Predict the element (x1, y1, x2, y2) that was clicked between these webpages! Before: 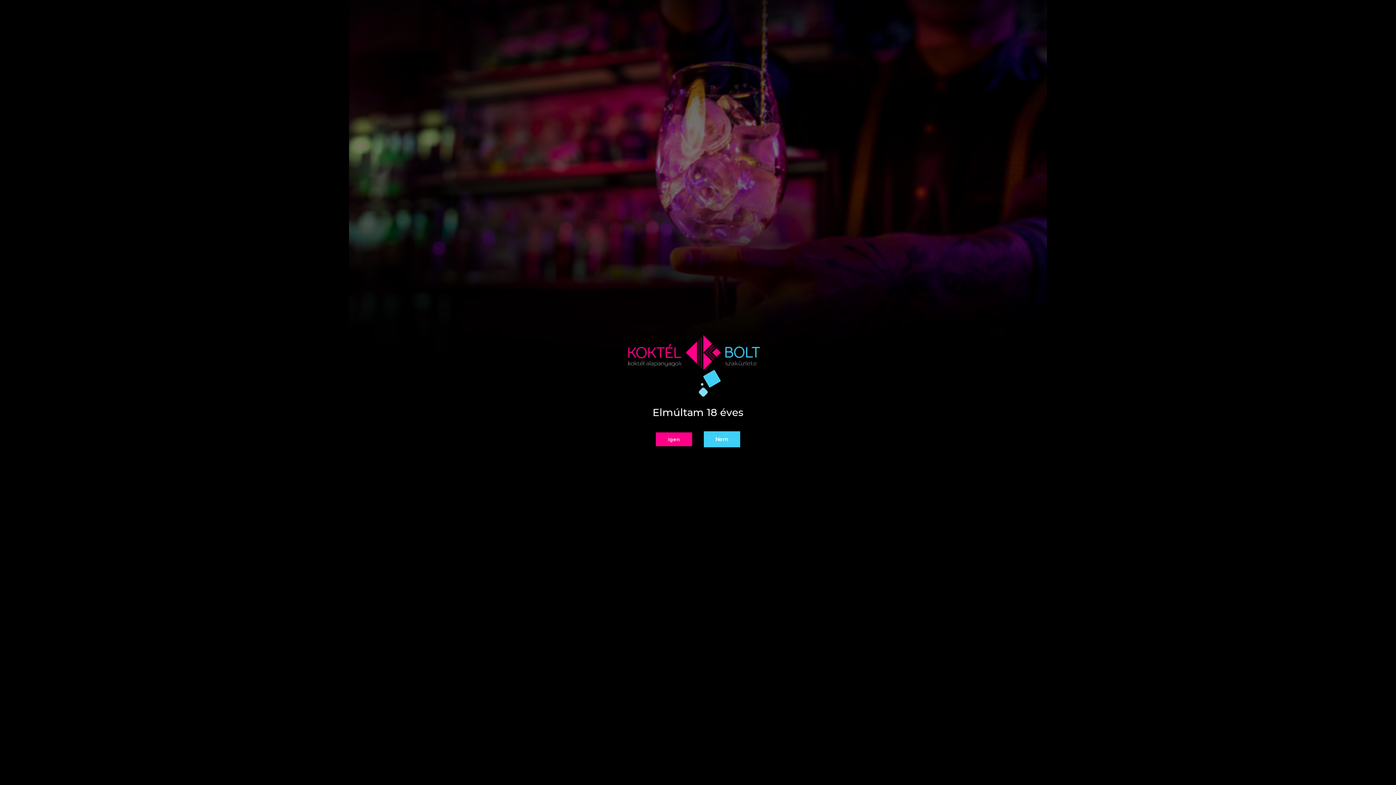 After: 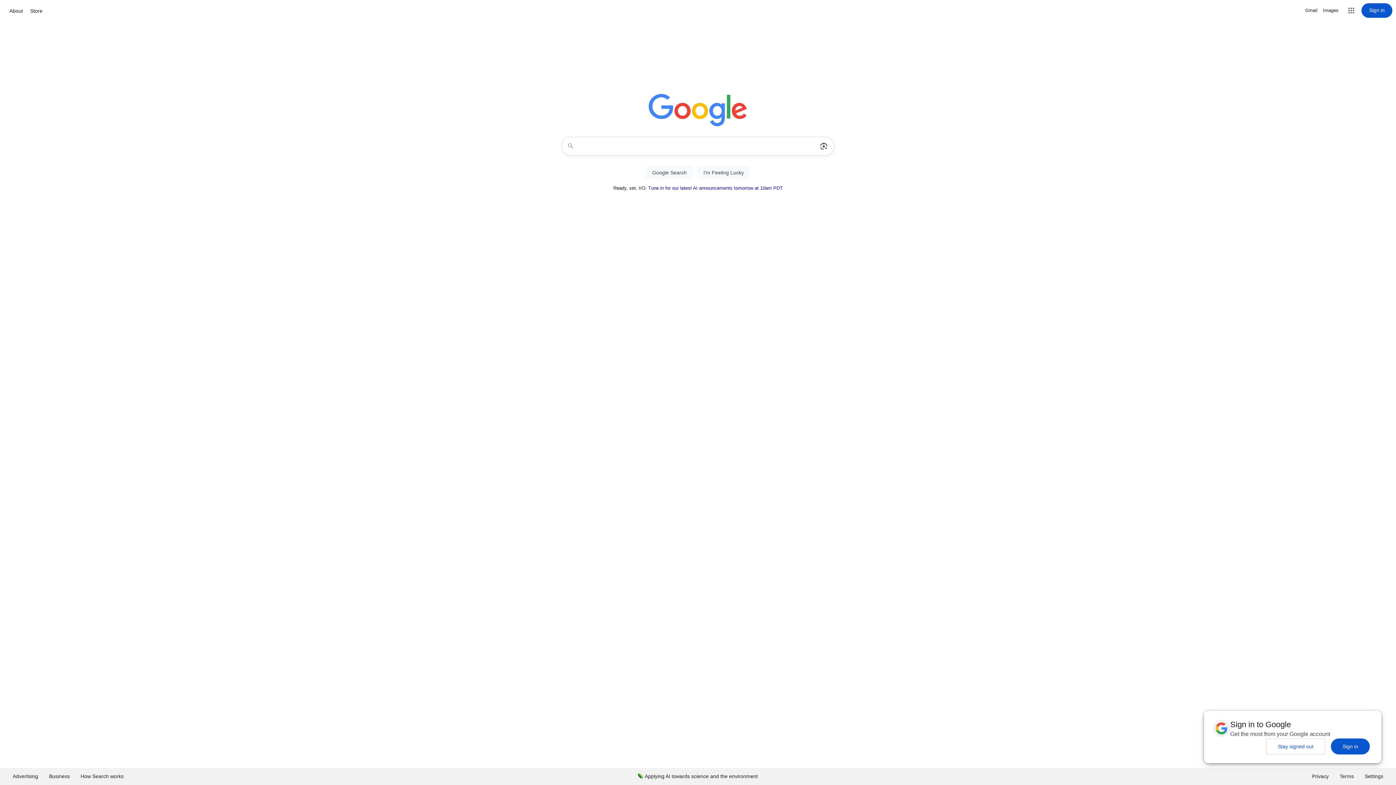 Action: bbox: (704, 431, 740, 447) label: Nem